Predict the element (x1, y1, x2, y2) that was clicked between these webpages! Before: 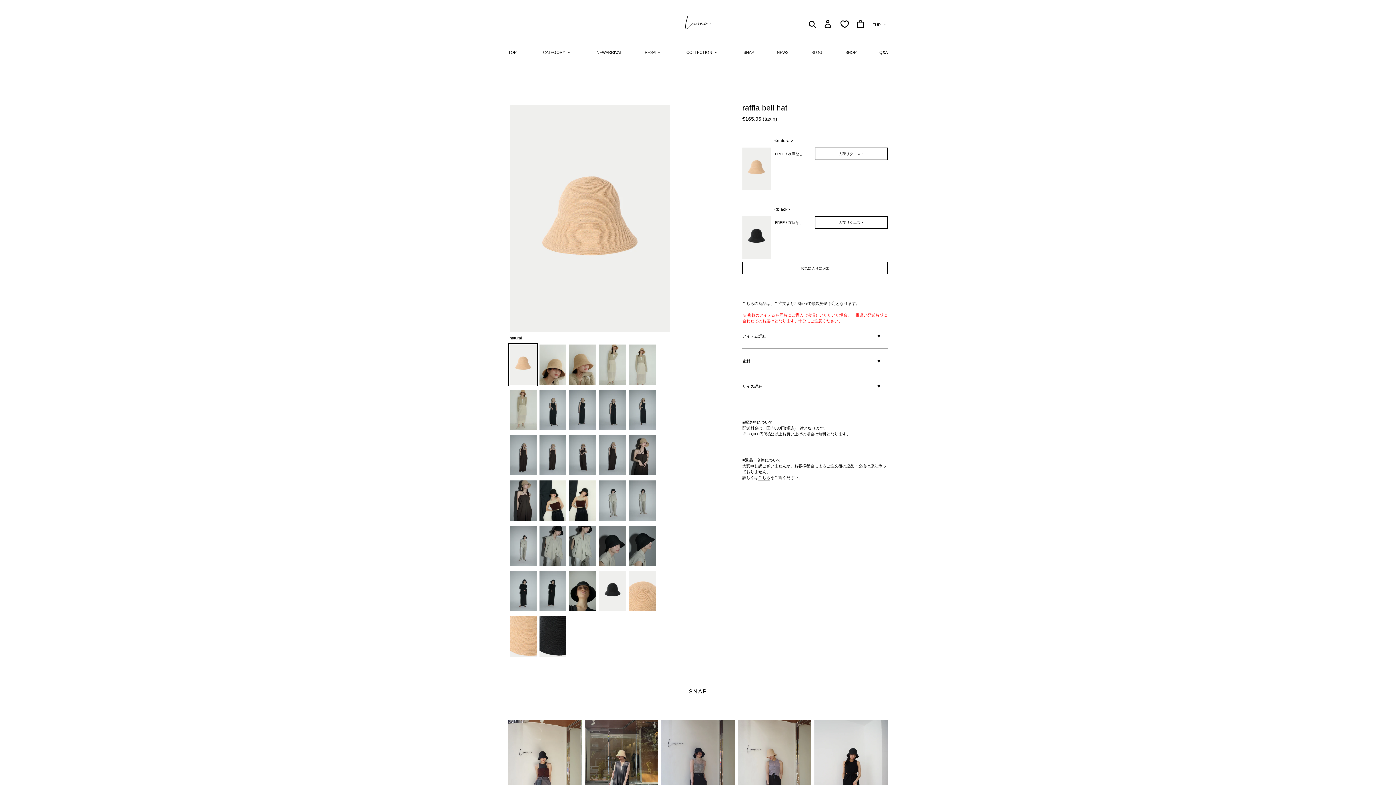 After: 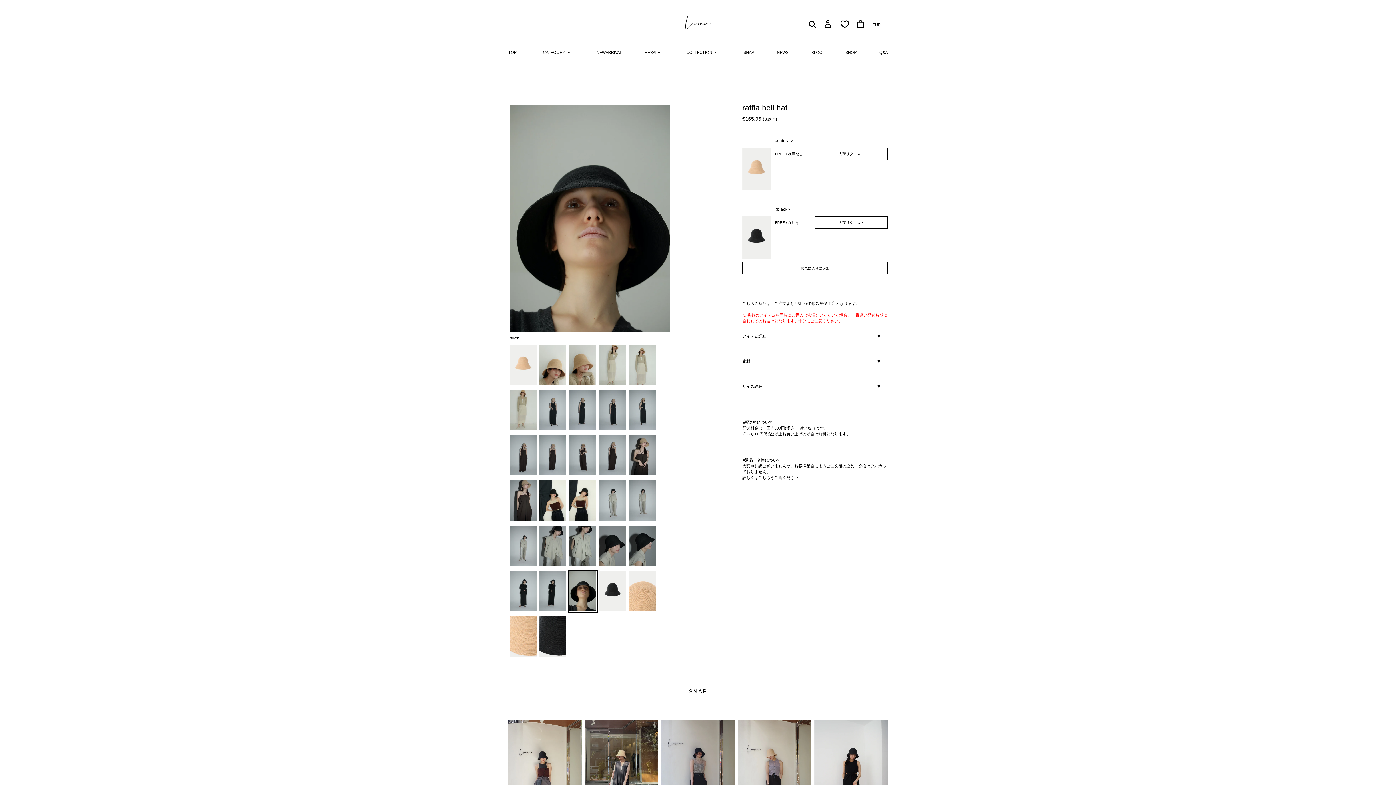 Action: bbox: (568, 570, 597, 613)